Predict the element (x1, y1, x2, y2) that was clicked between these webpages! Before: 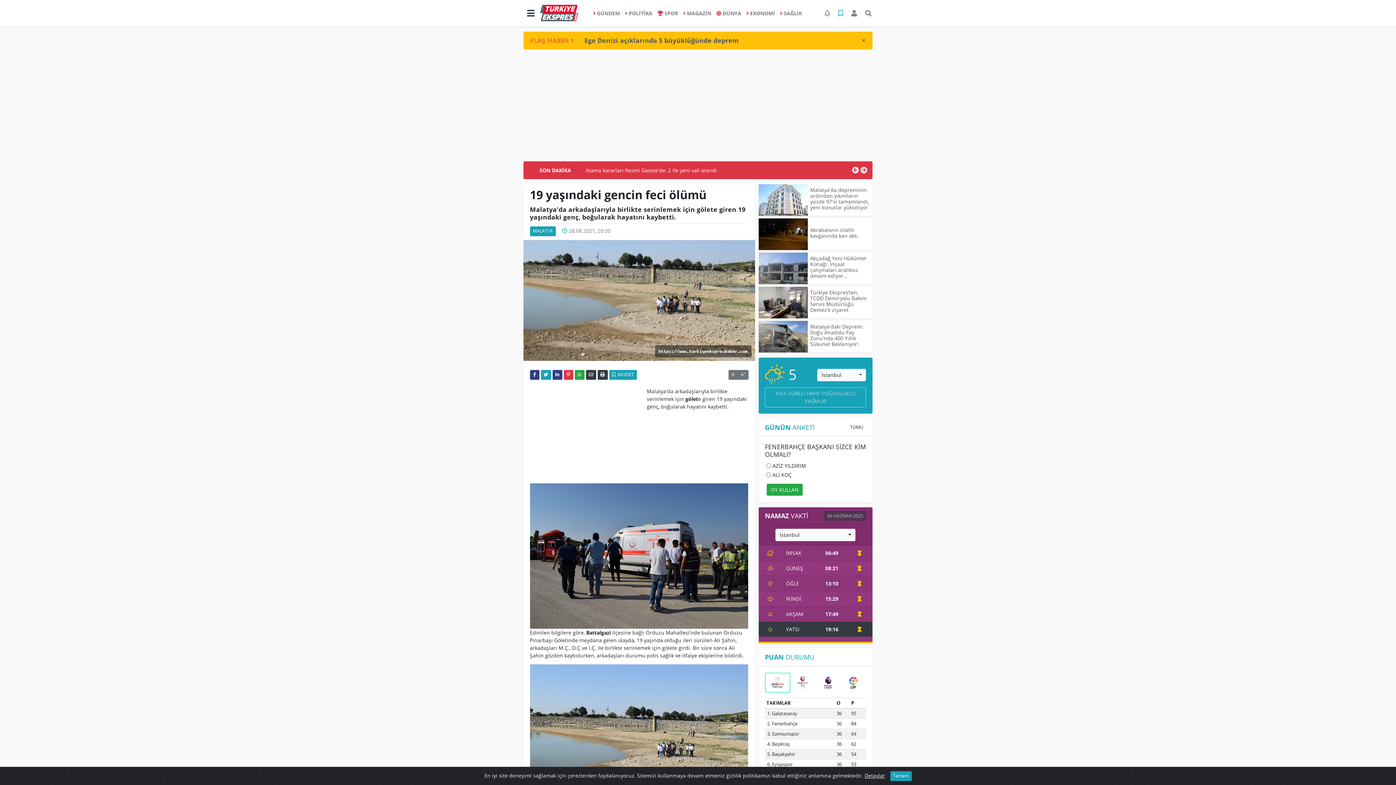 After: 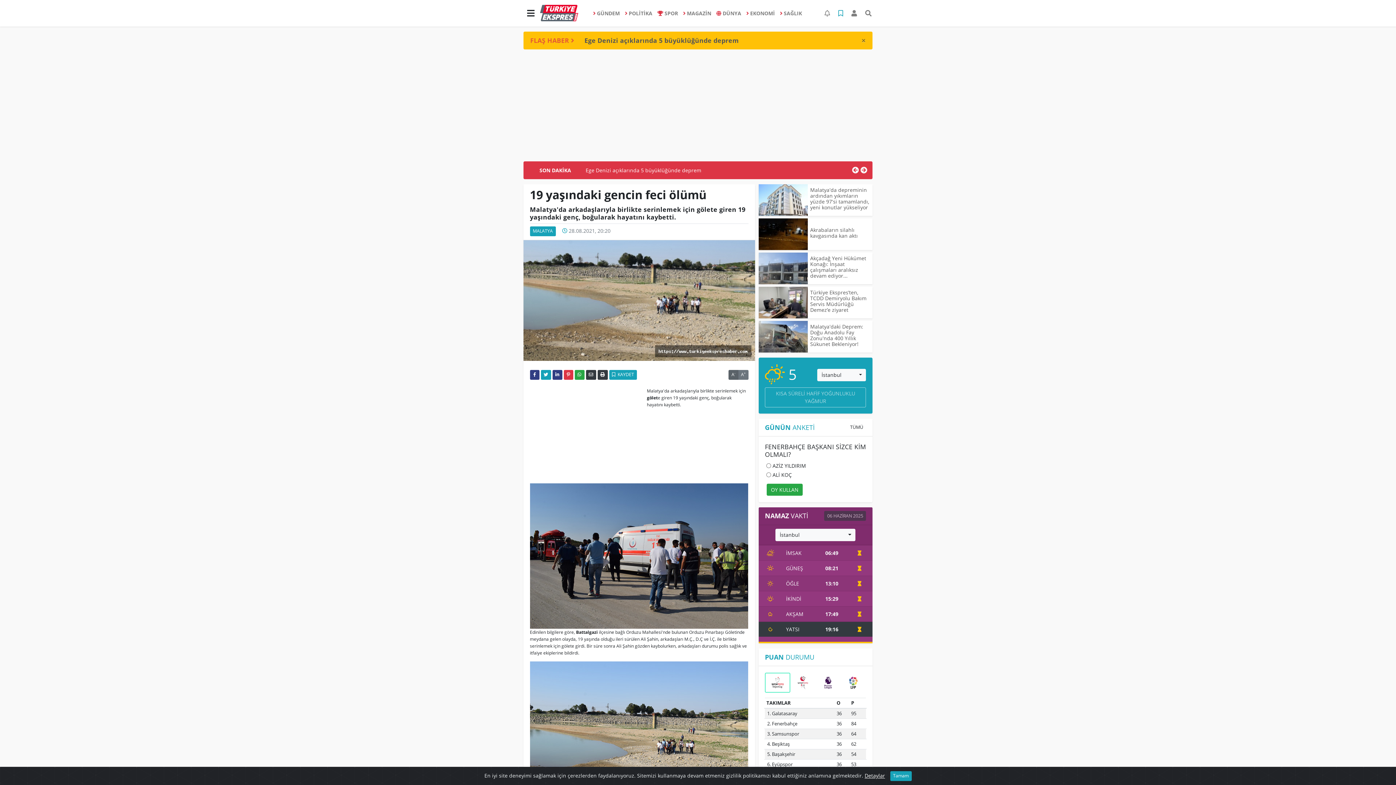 Action: label: A- bbox: (728, 370, 738, 379)